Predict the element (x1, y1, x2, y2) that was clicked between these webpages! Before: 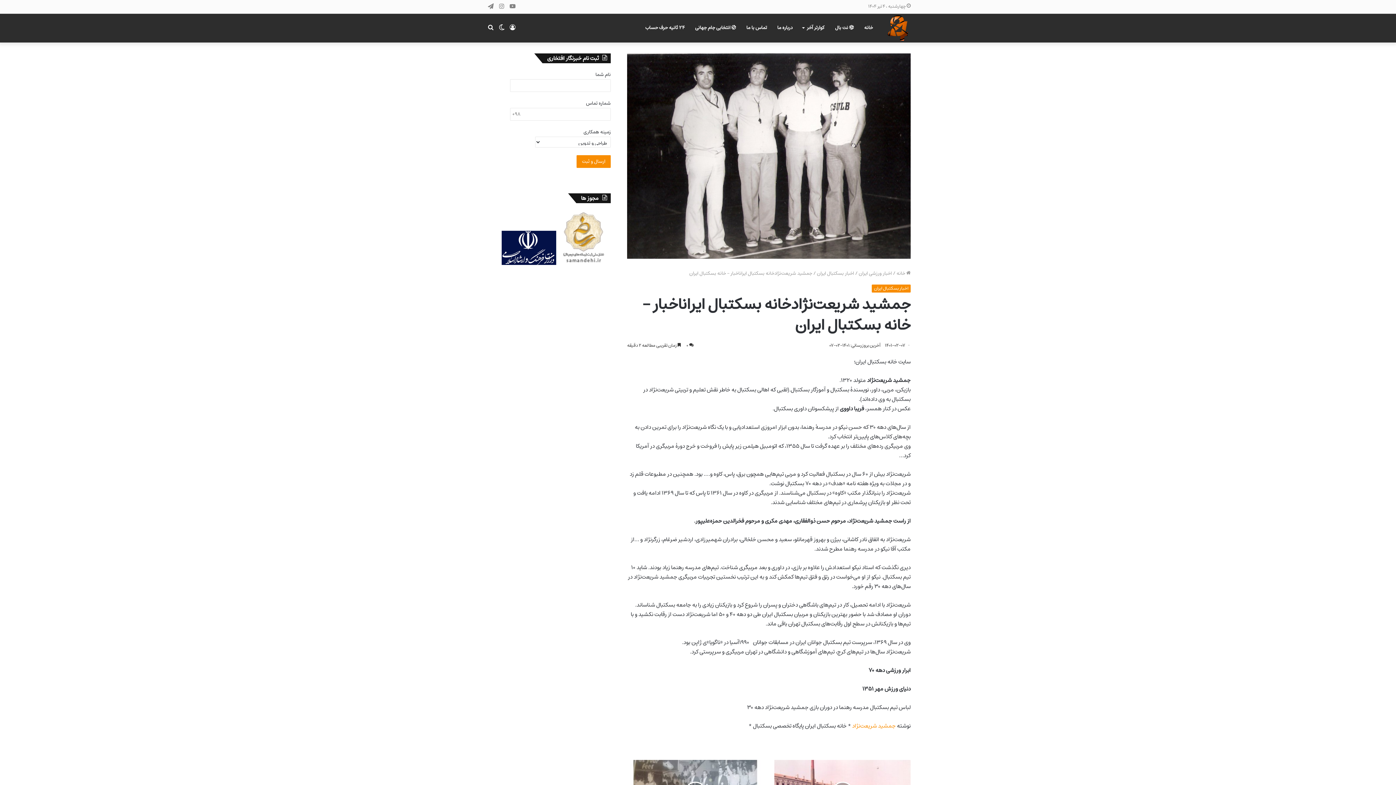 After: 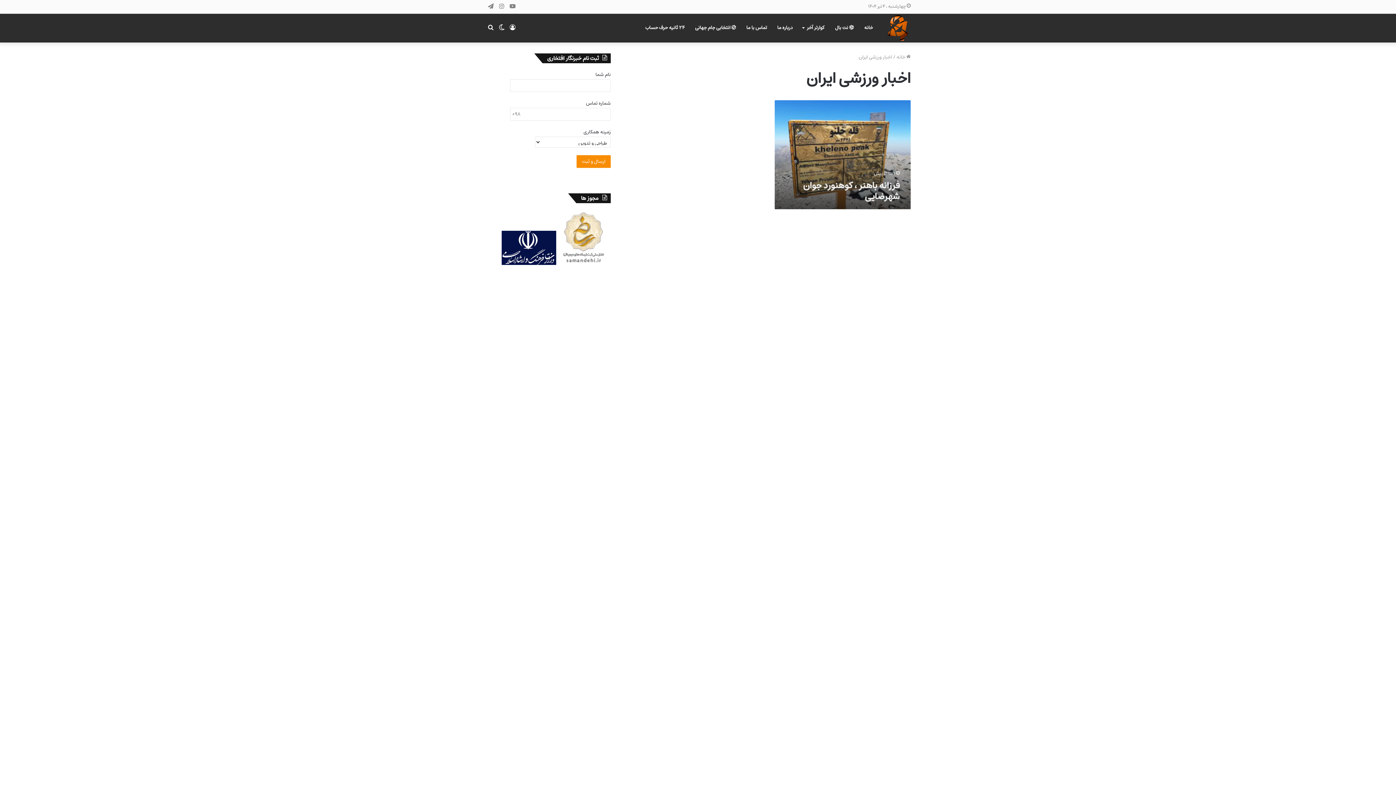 Action: label: اخبار ورزشی ایران bbox: (858, 269, 892, 277)